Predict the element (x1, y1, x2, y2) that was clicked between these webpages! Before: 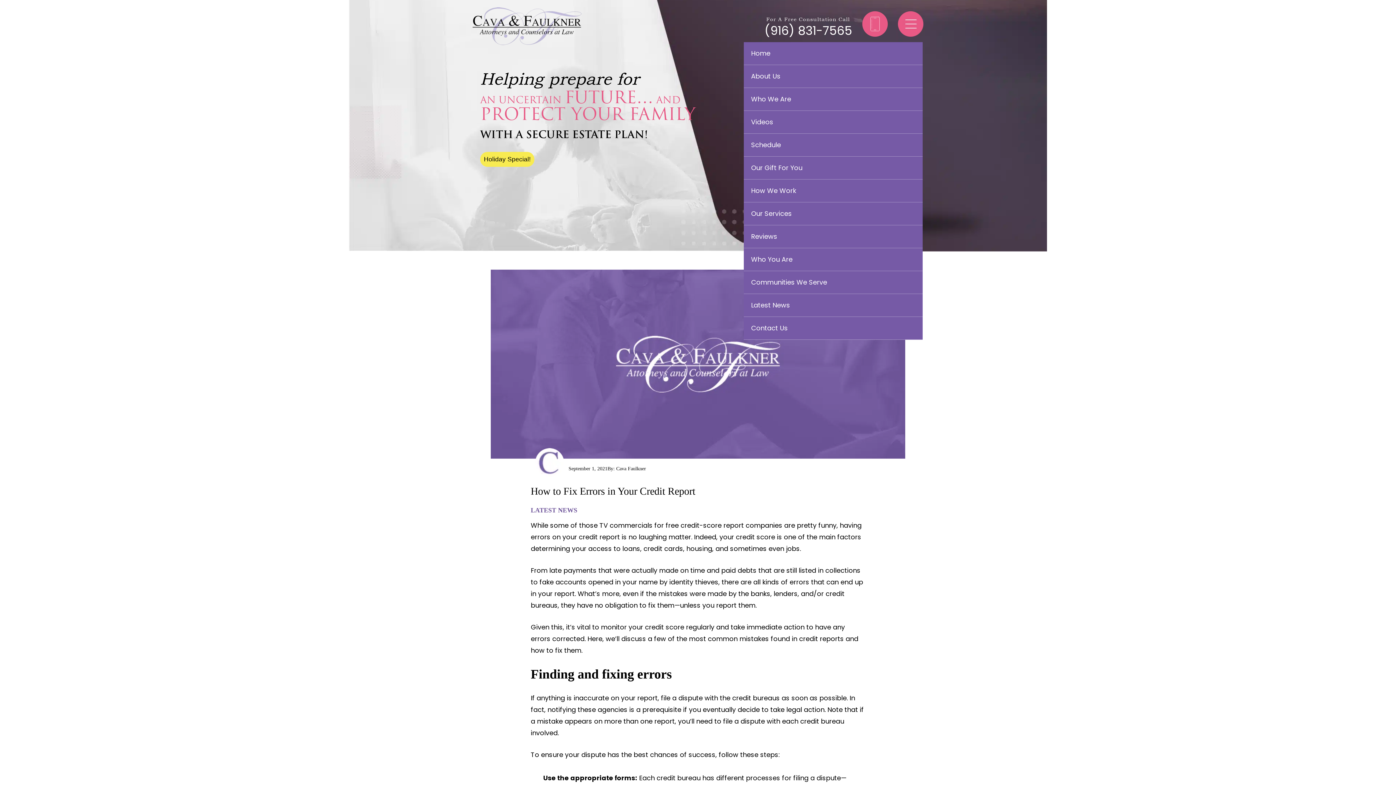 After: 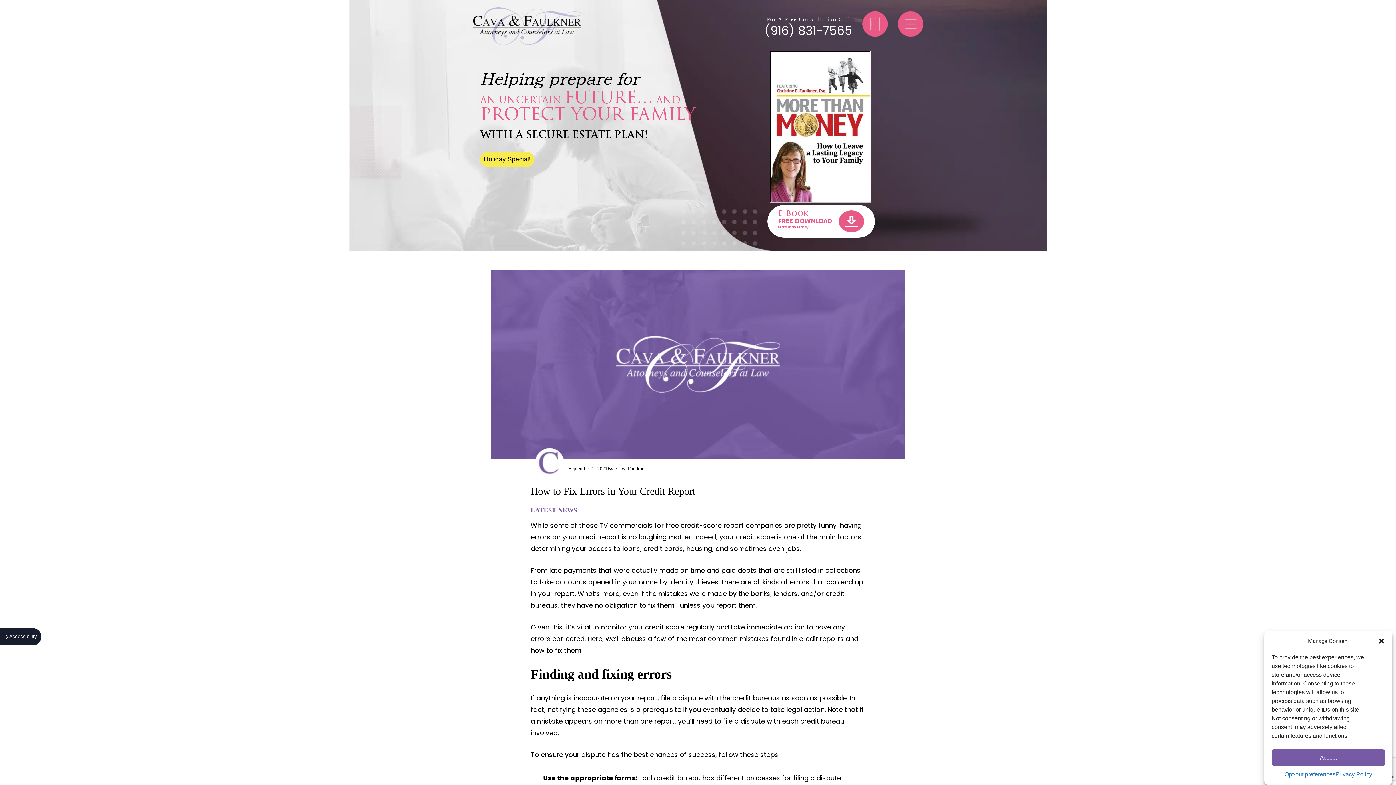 Action: bbox: (744, 110, 922, 133) label: Videos